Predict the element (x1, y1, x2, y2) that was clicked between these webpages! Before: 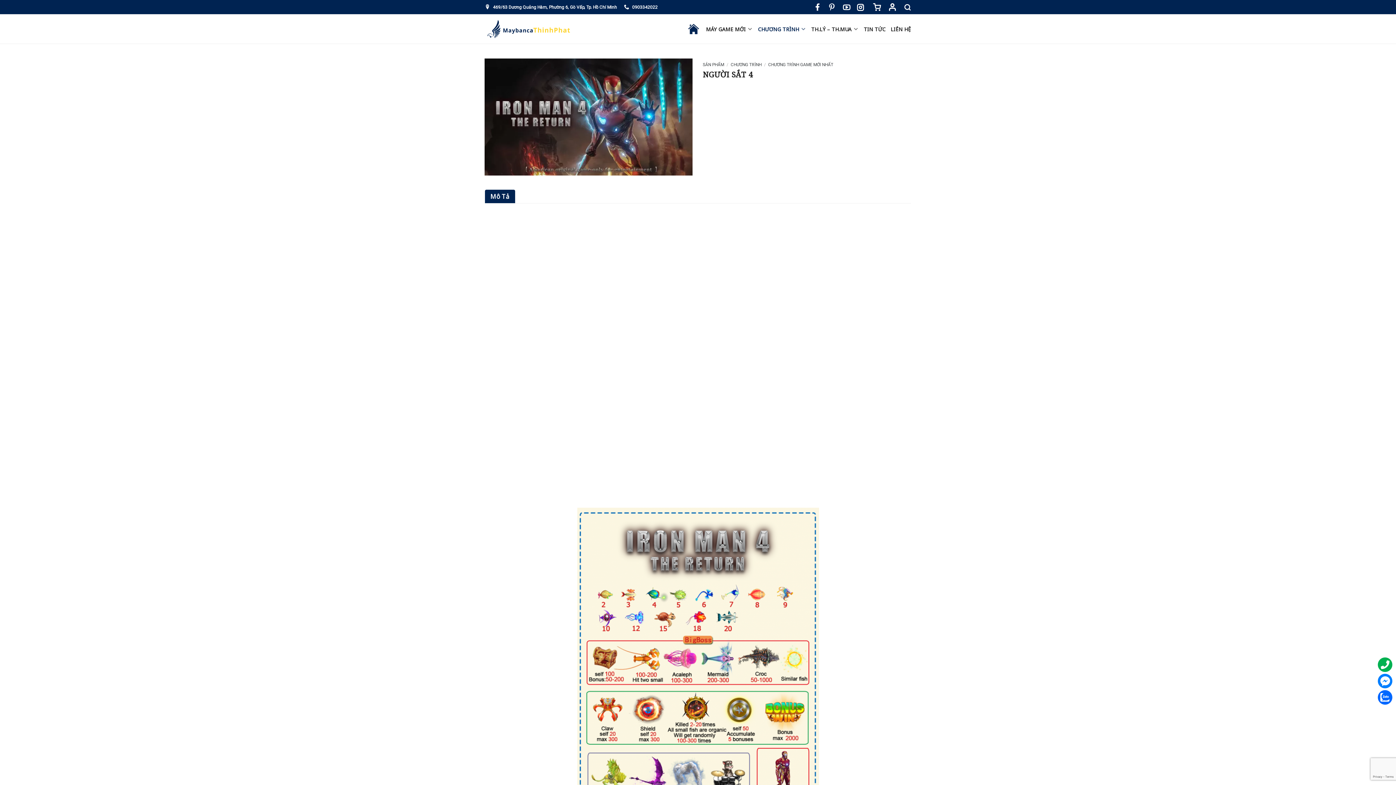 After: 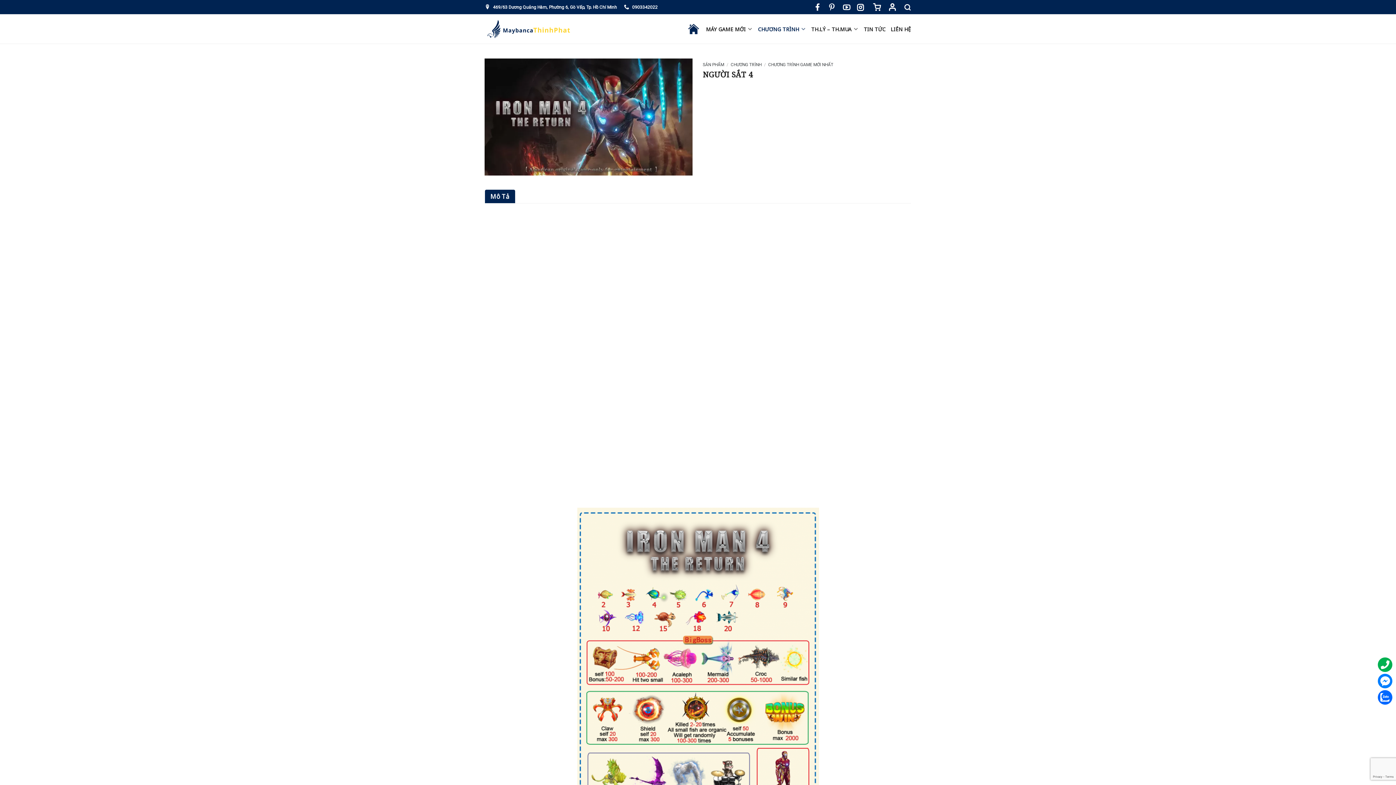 Action: bbox: (856, 2, 867, 12)